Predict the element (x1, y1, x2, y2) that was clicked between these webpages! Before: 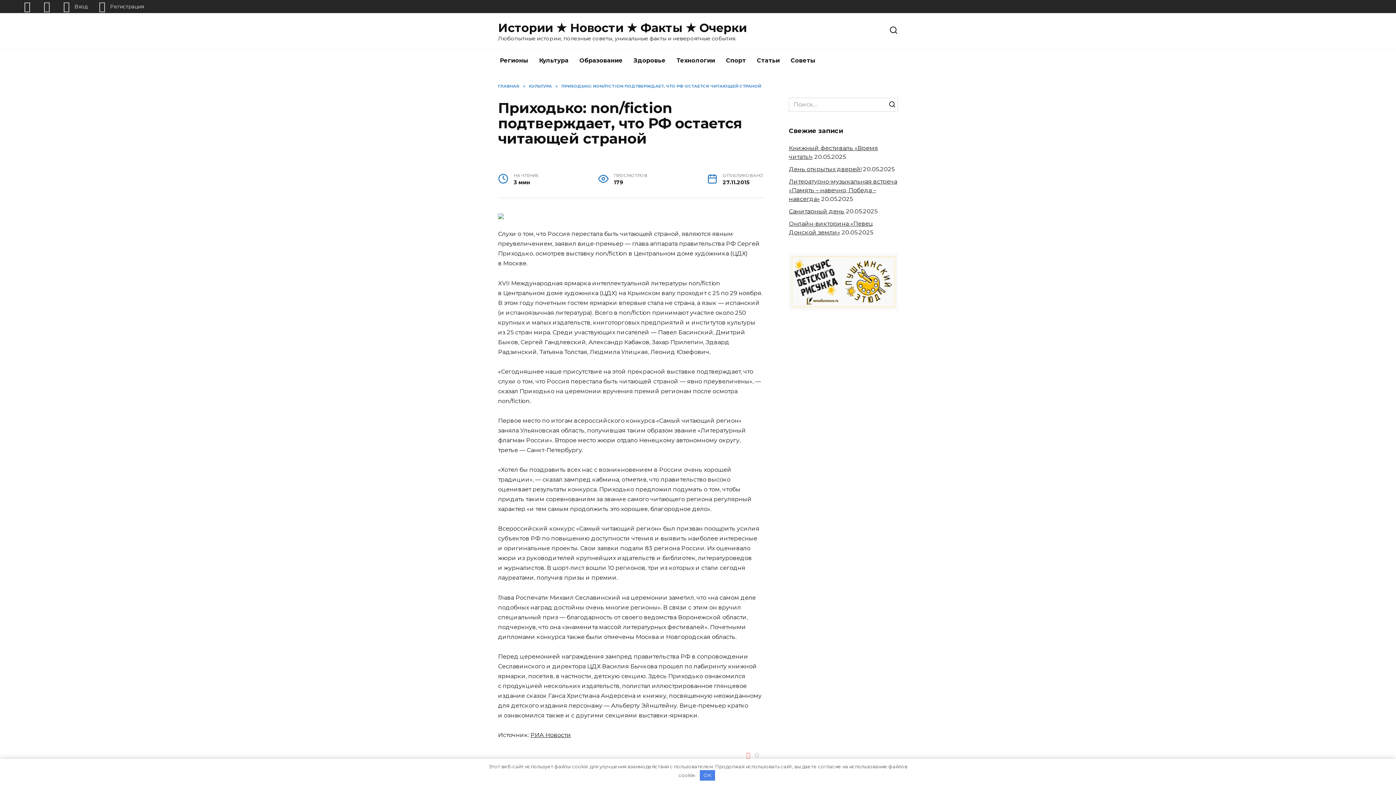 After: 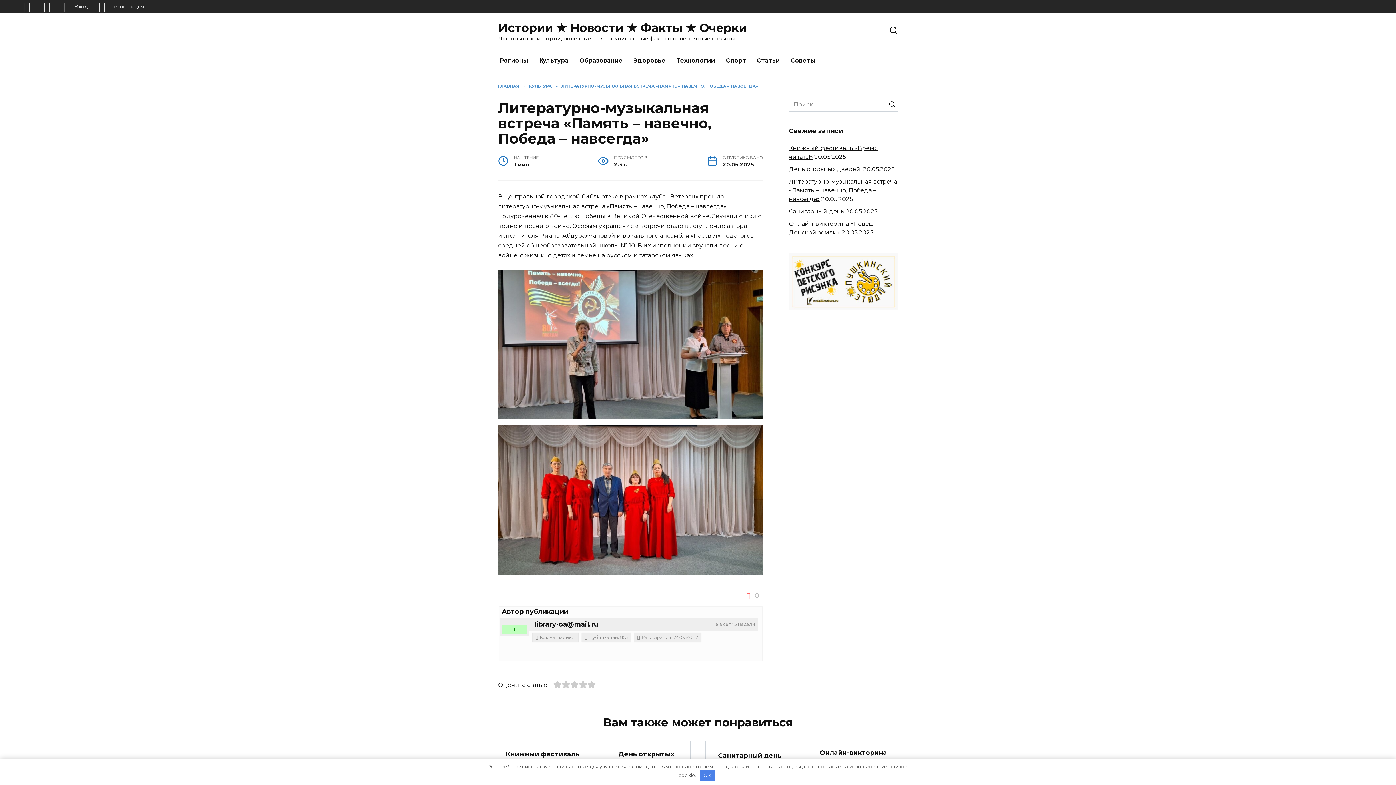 Action: label: Литературно-музыкальная встреча «Память – навечно, Победа – навсегда» bbox: (789, 178, 897, 202)